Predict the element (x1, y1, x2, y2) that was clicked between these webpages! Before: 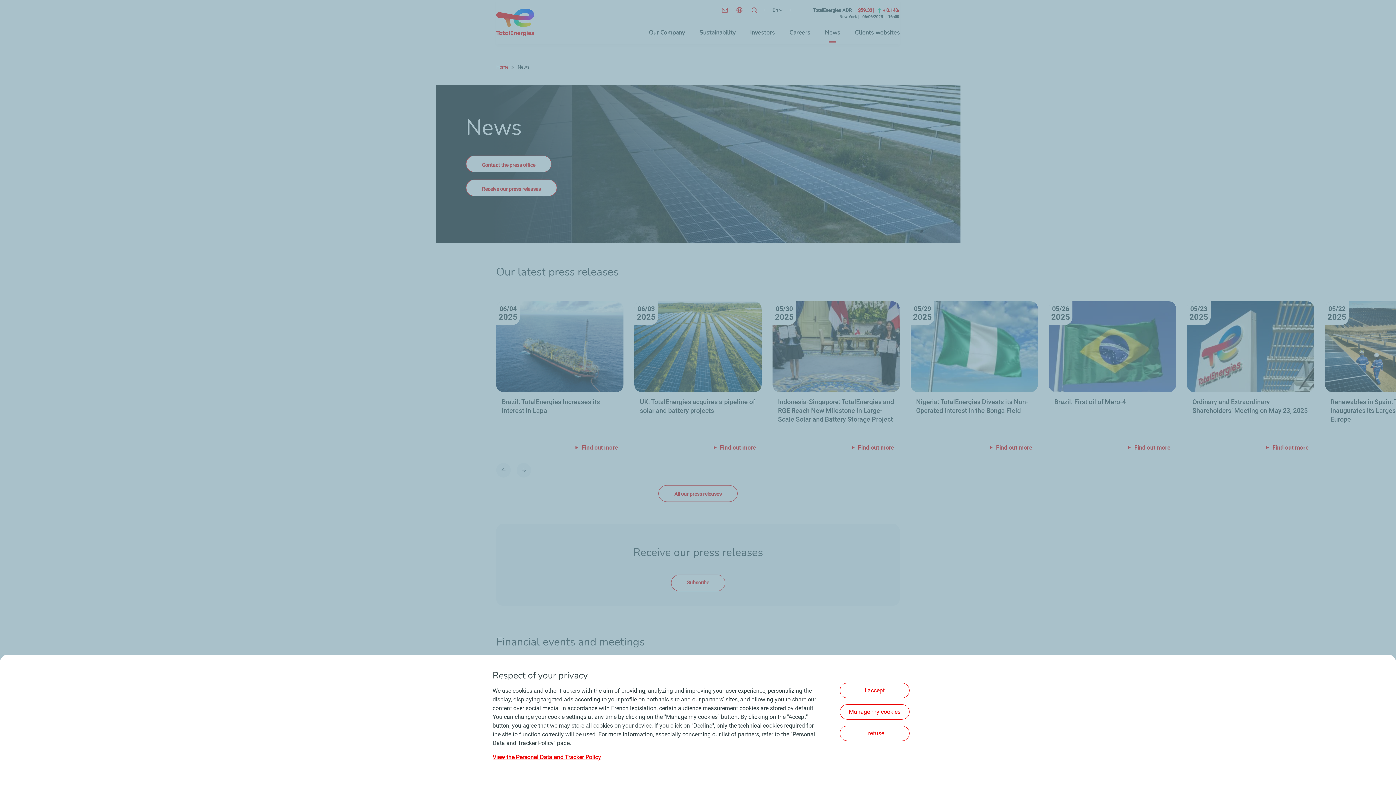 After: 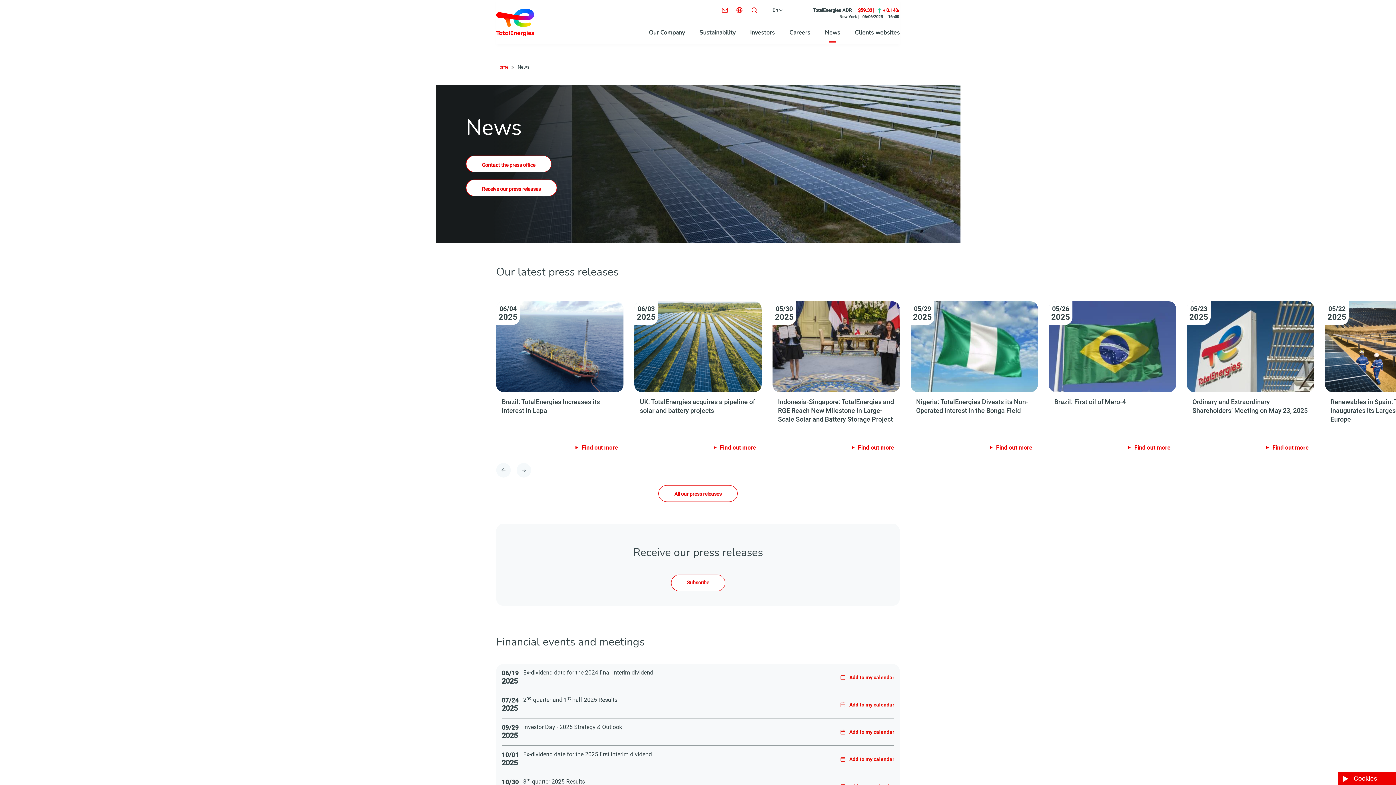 Action: label: I refuse bbox: (840, 726, 909, 741)